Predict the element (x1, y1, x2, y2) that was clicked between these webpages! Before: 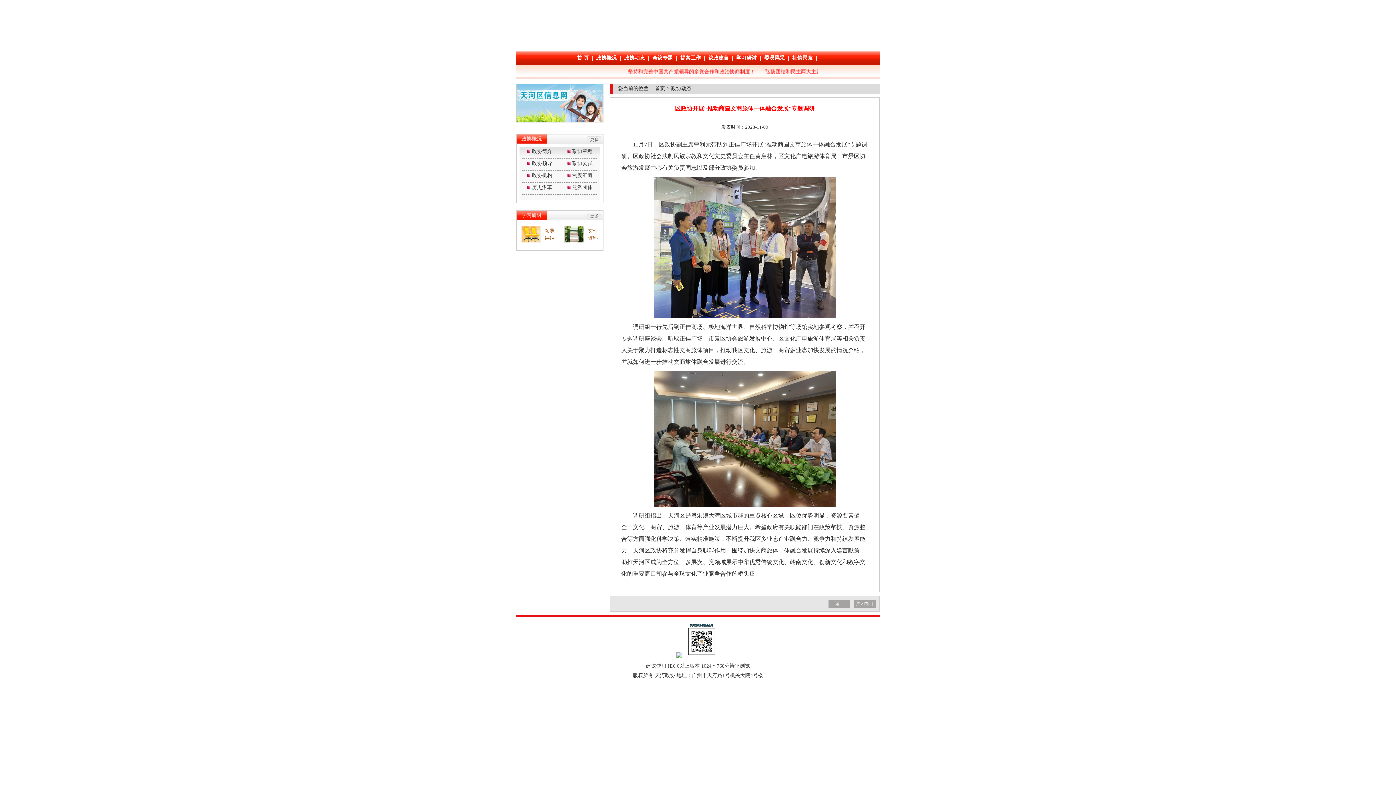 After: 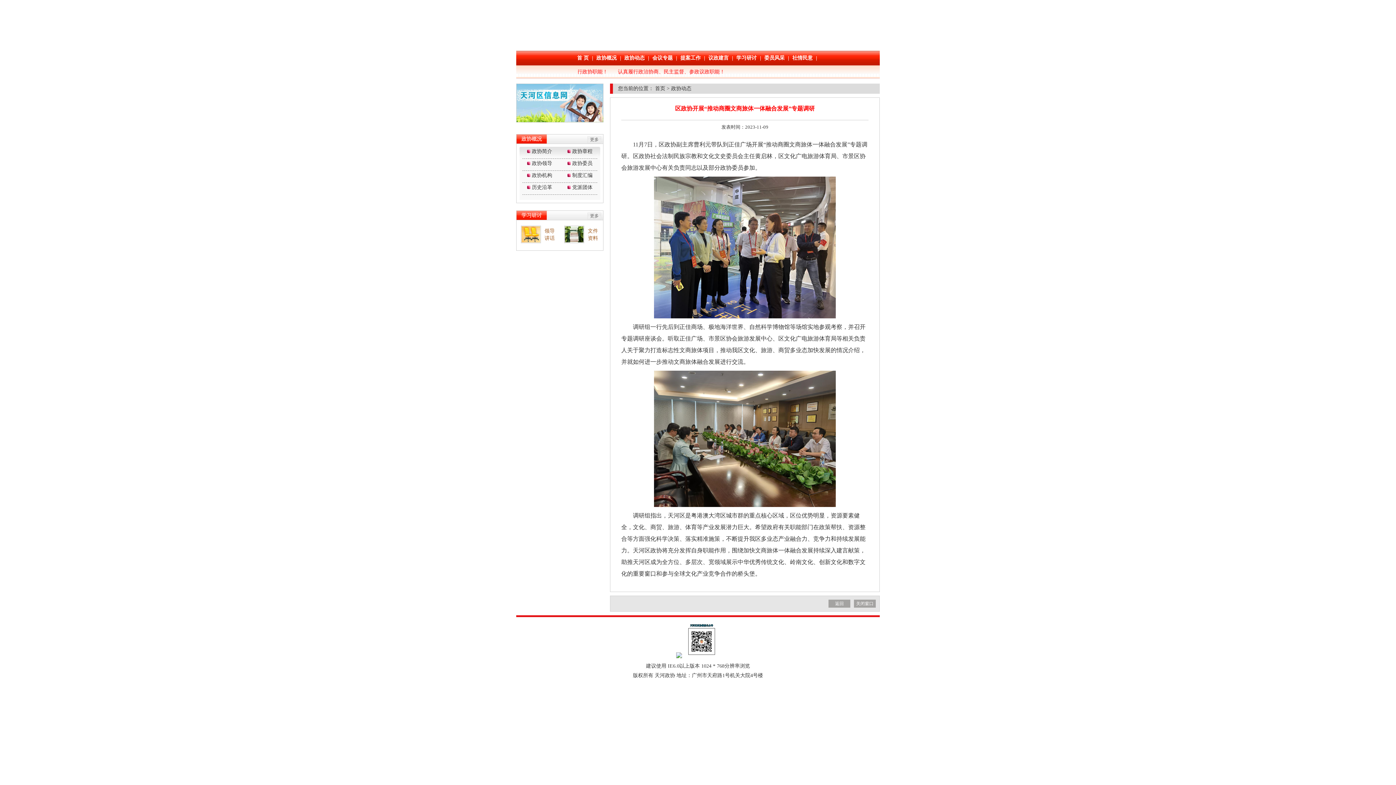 Action: bbox: (854, 600, 876, 608) label: 关闭窗口